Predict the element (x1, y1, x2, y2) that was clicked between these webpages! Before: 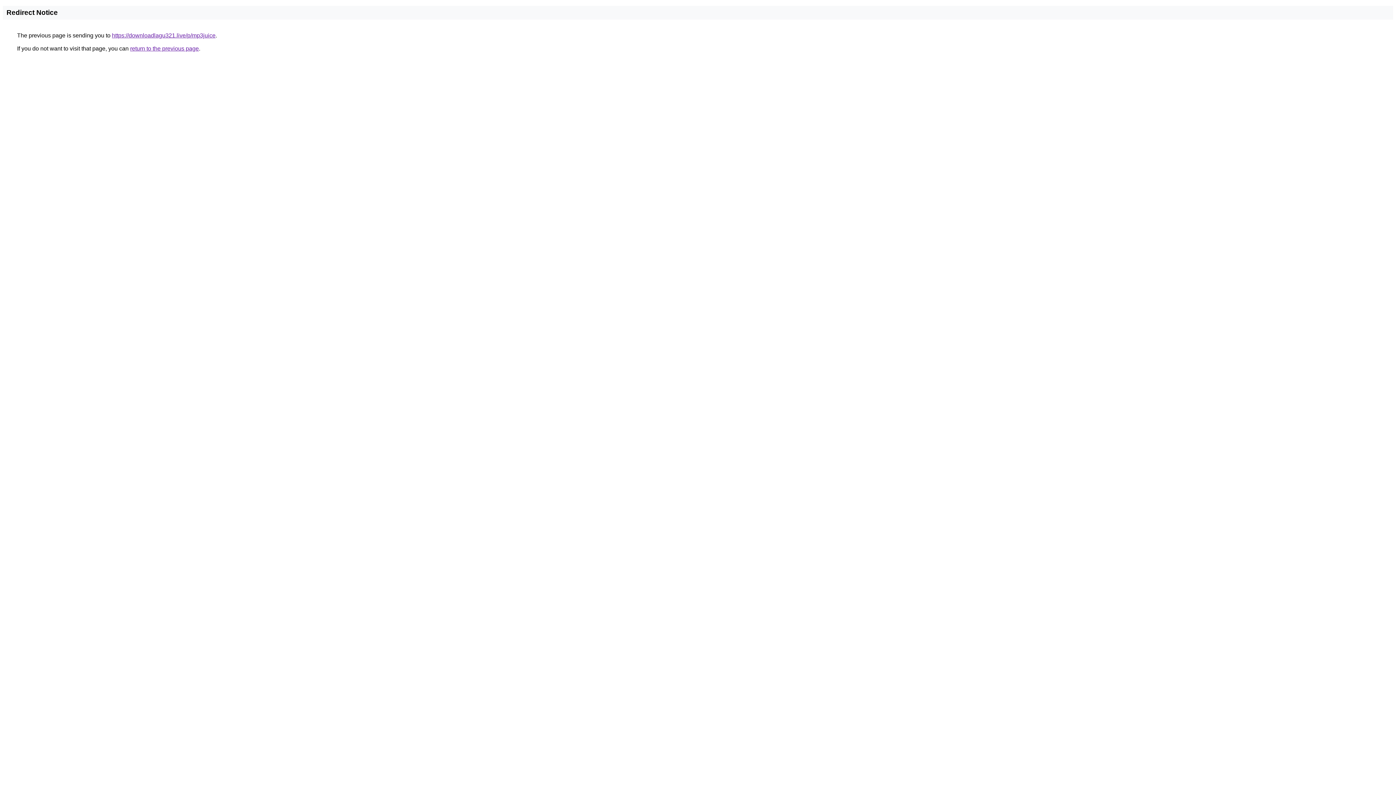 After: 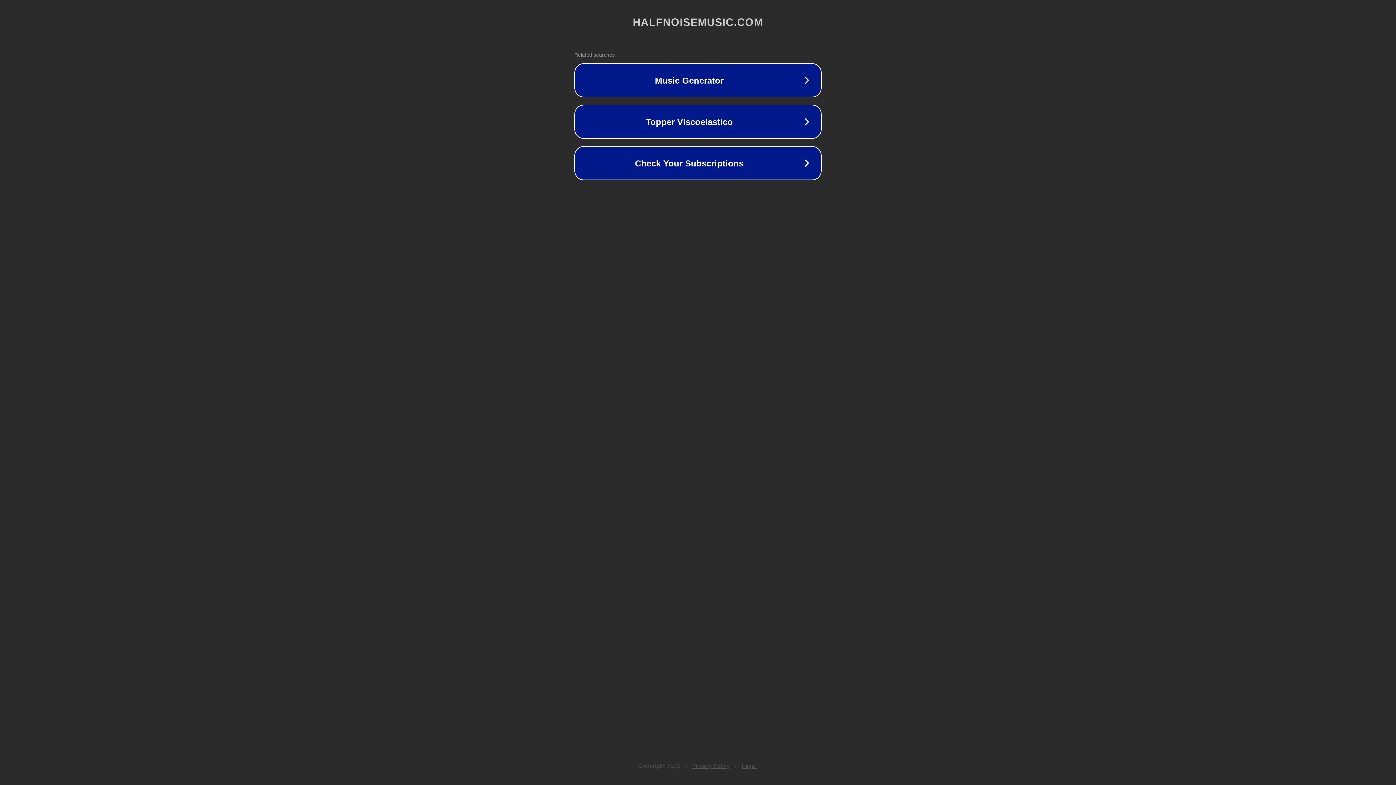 Action: label: https://downloadlagu321.live/p/mp3juice bbox: (112, 32, 215, 38)